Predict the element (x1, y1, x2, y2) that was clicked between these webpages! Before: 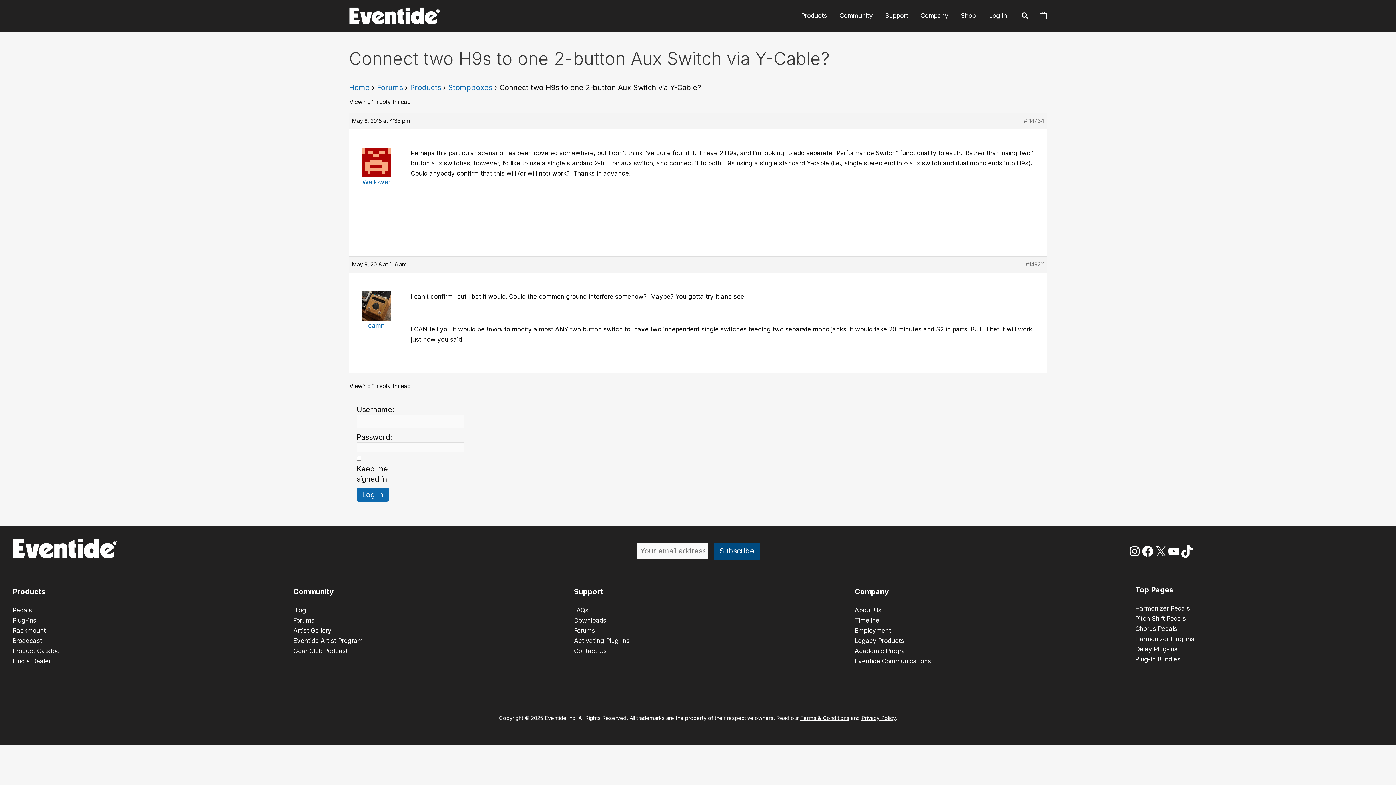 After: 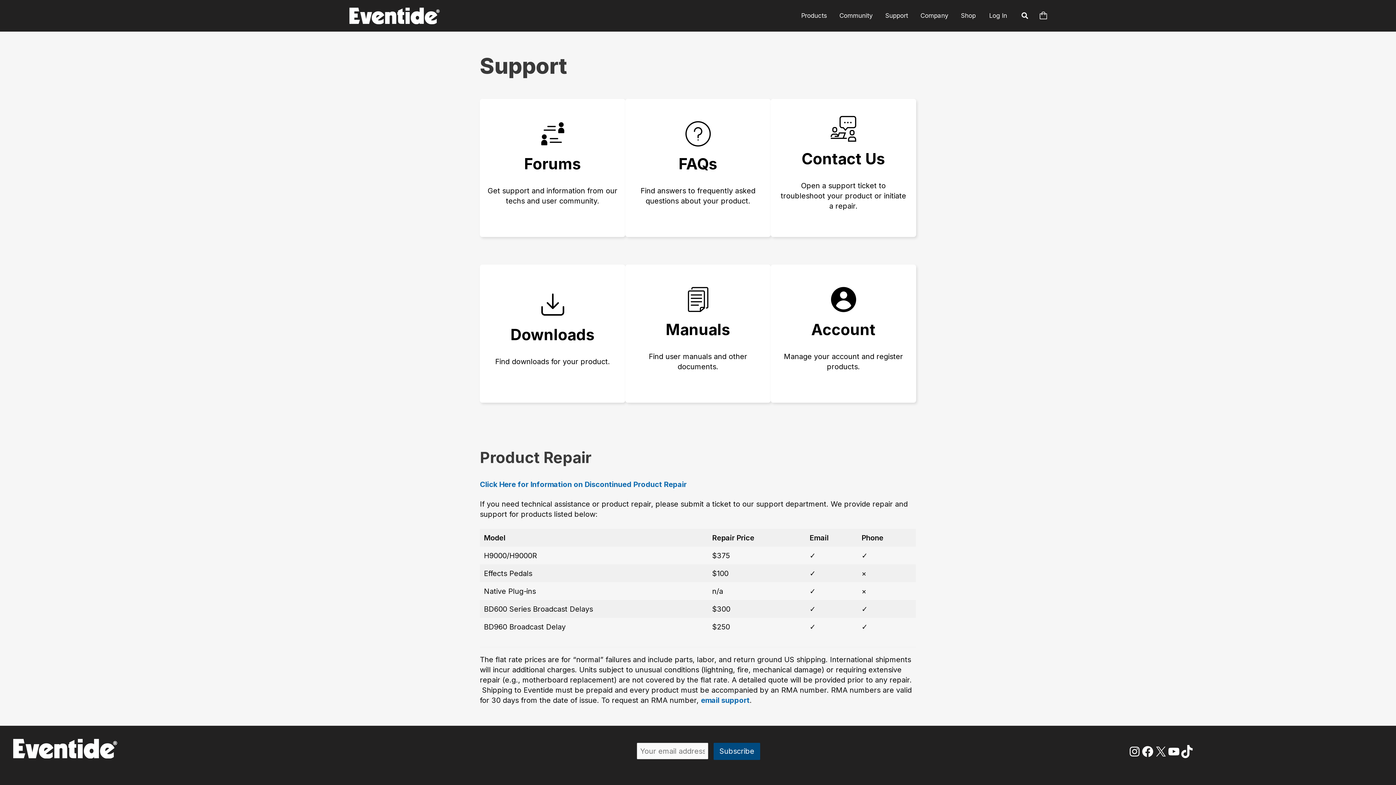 Action: label: Support bbox: (879, 9, 914, 22)